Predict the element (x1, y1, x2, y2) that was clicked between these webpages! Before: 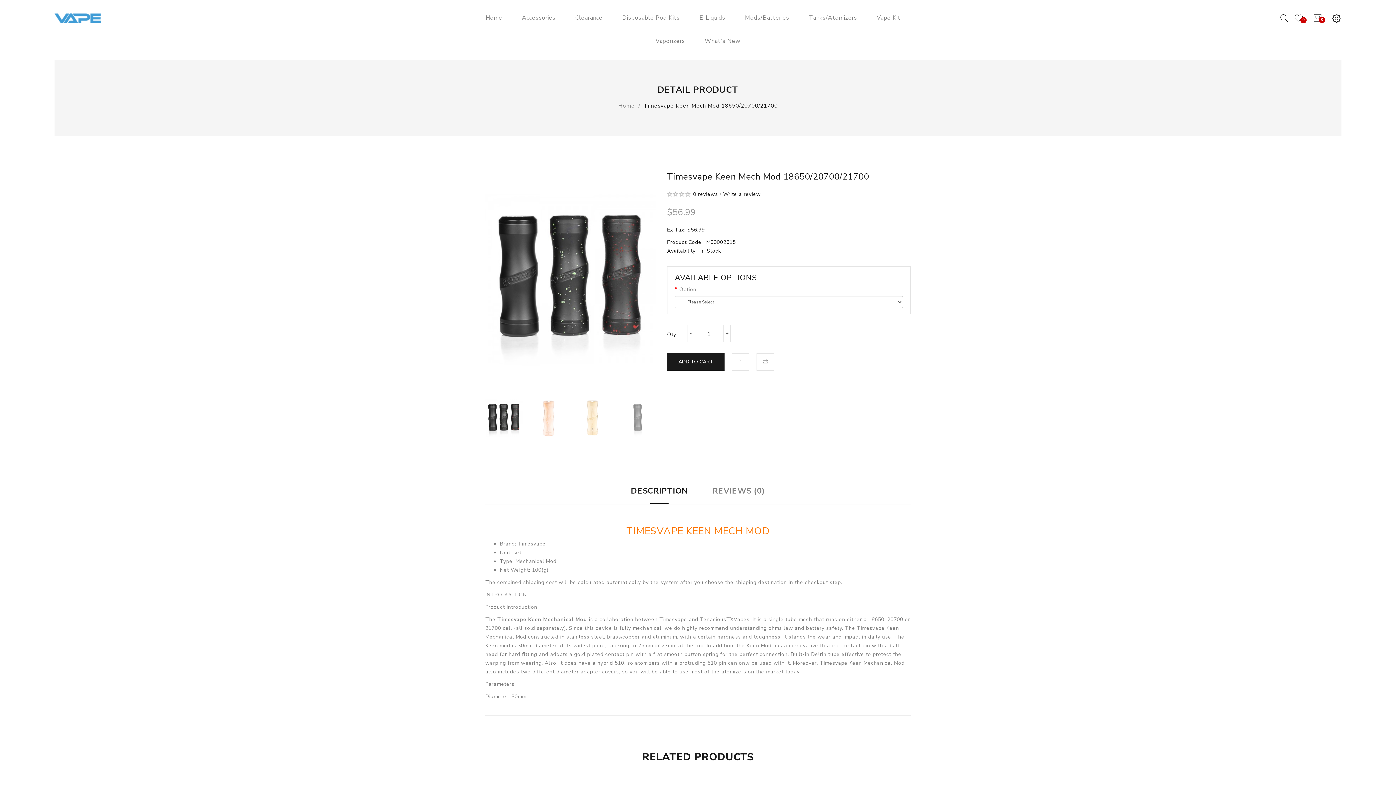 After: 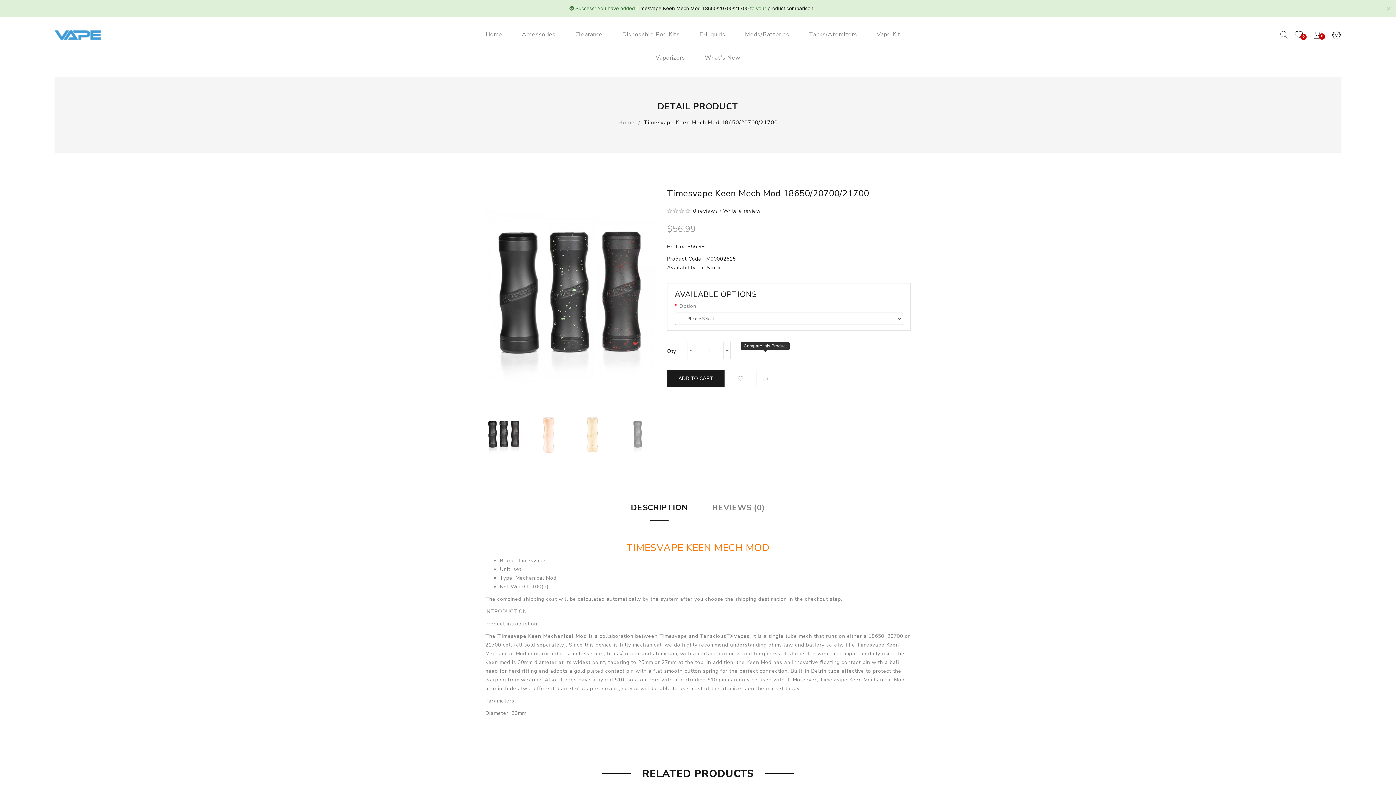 Action: bbox: (756, 353, 774, 370)